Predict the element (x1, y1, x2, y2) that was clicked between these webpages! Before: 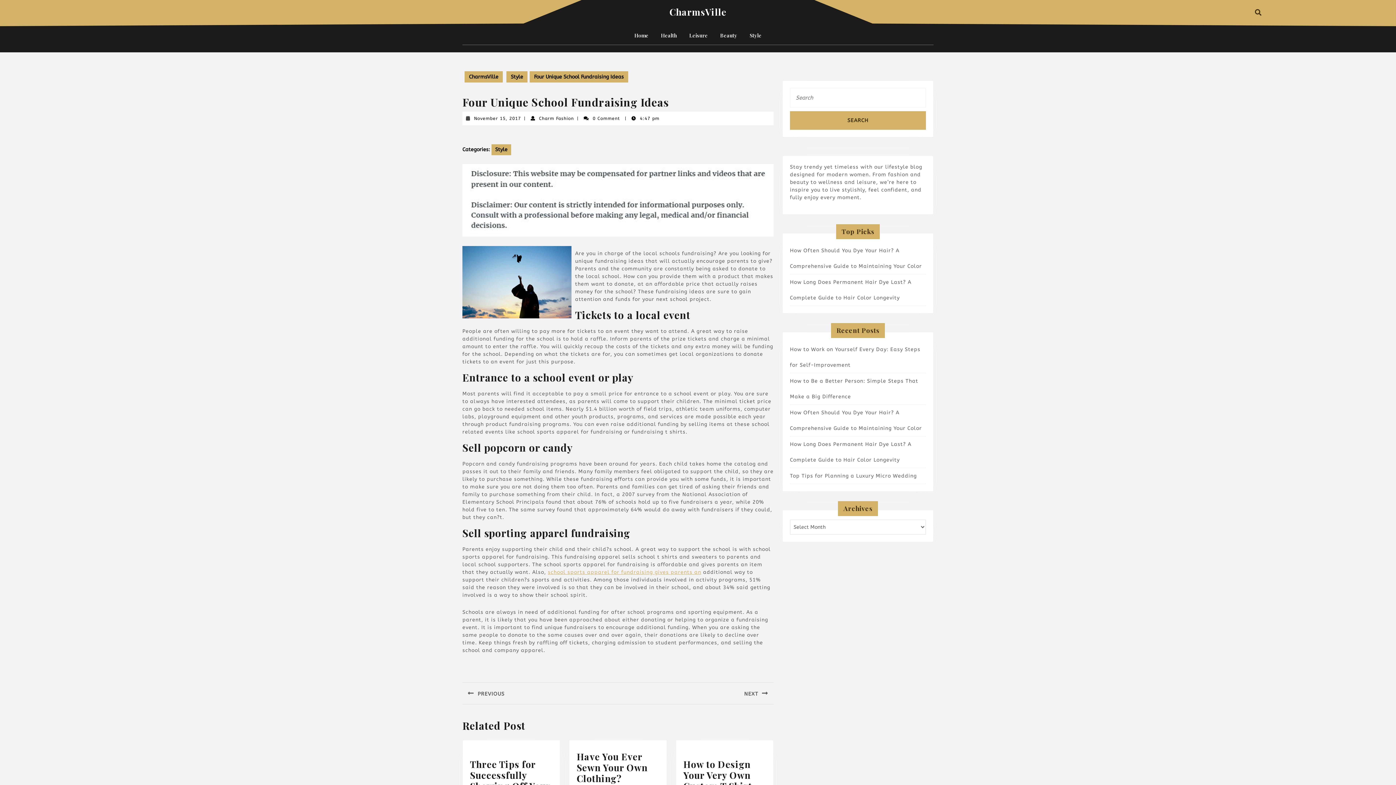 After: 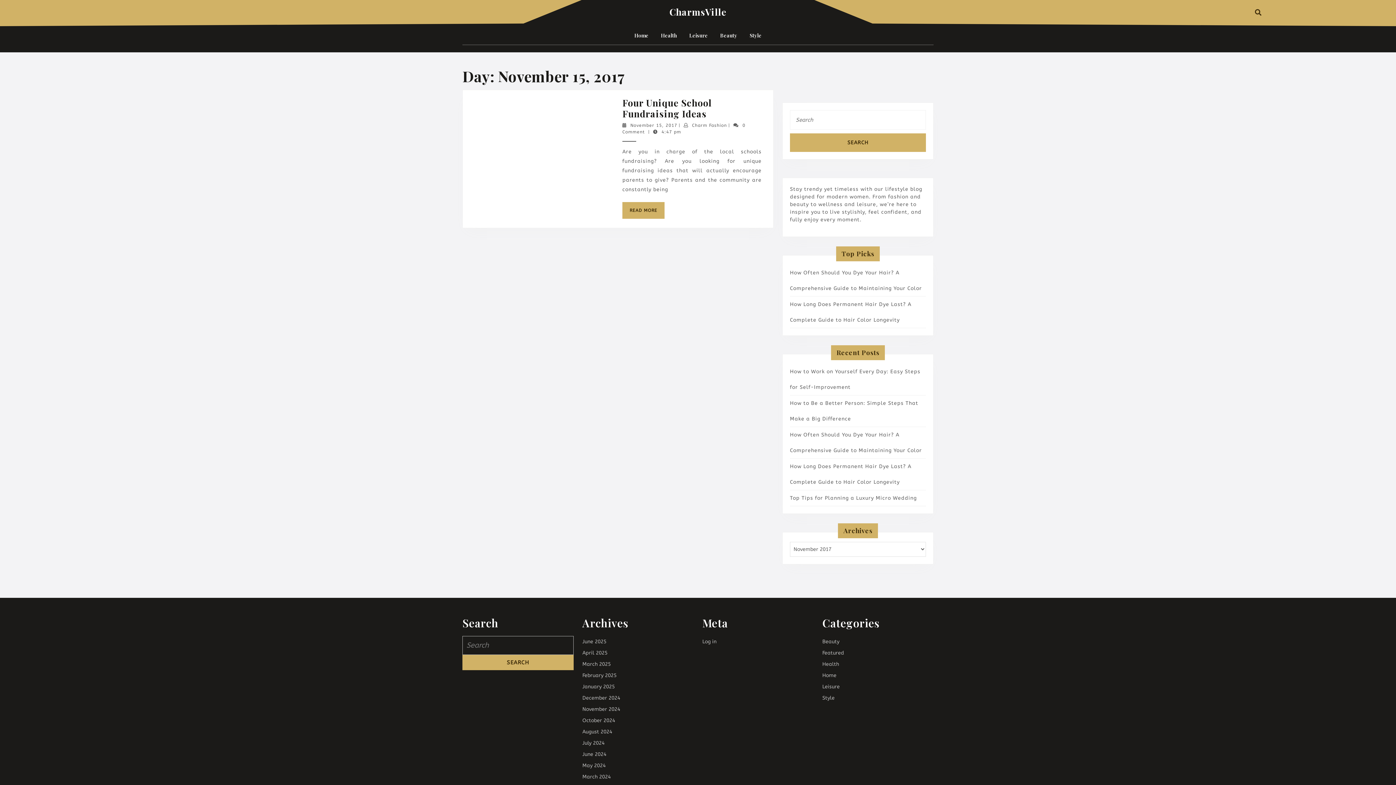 Action: label: November 15, 2017
November 15, 2017 bbox: (474, 116, 521, 121)